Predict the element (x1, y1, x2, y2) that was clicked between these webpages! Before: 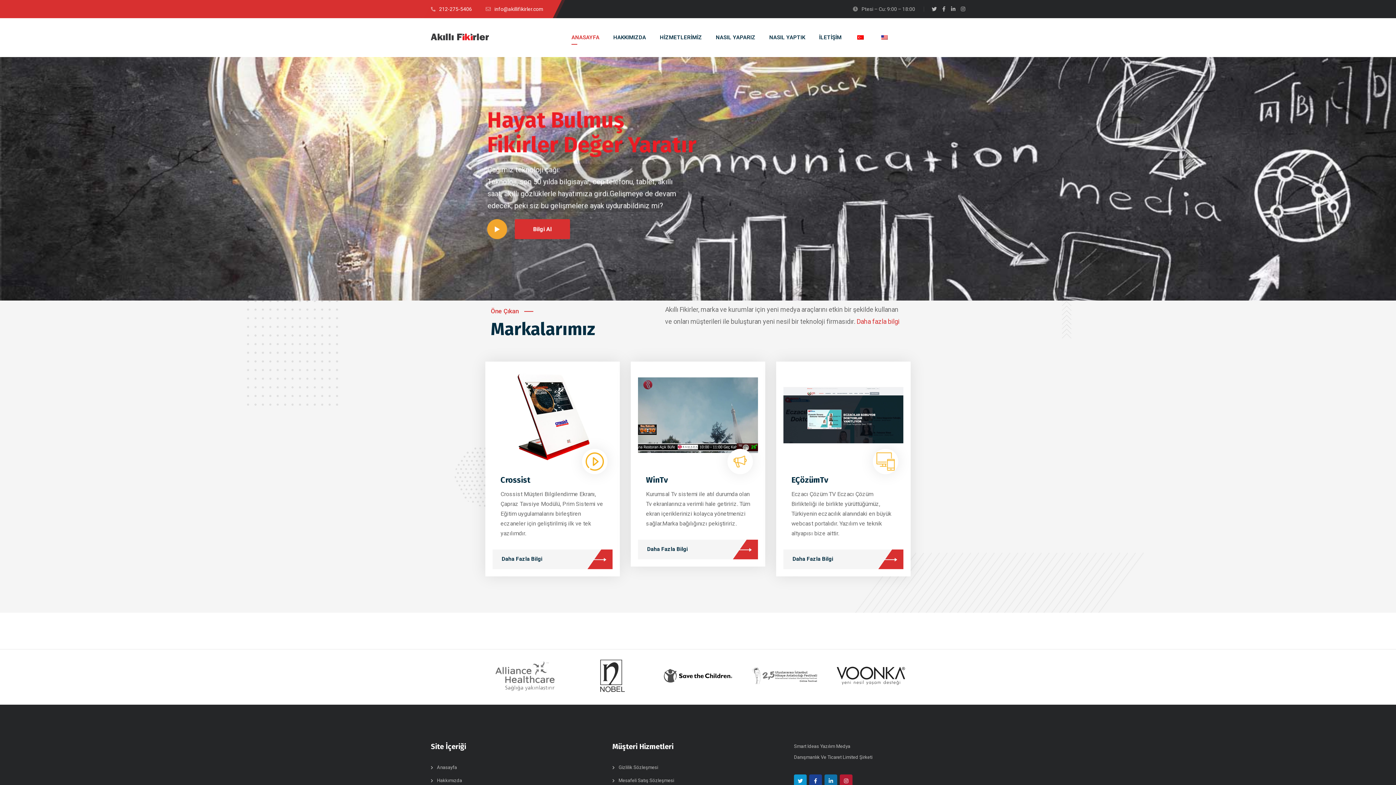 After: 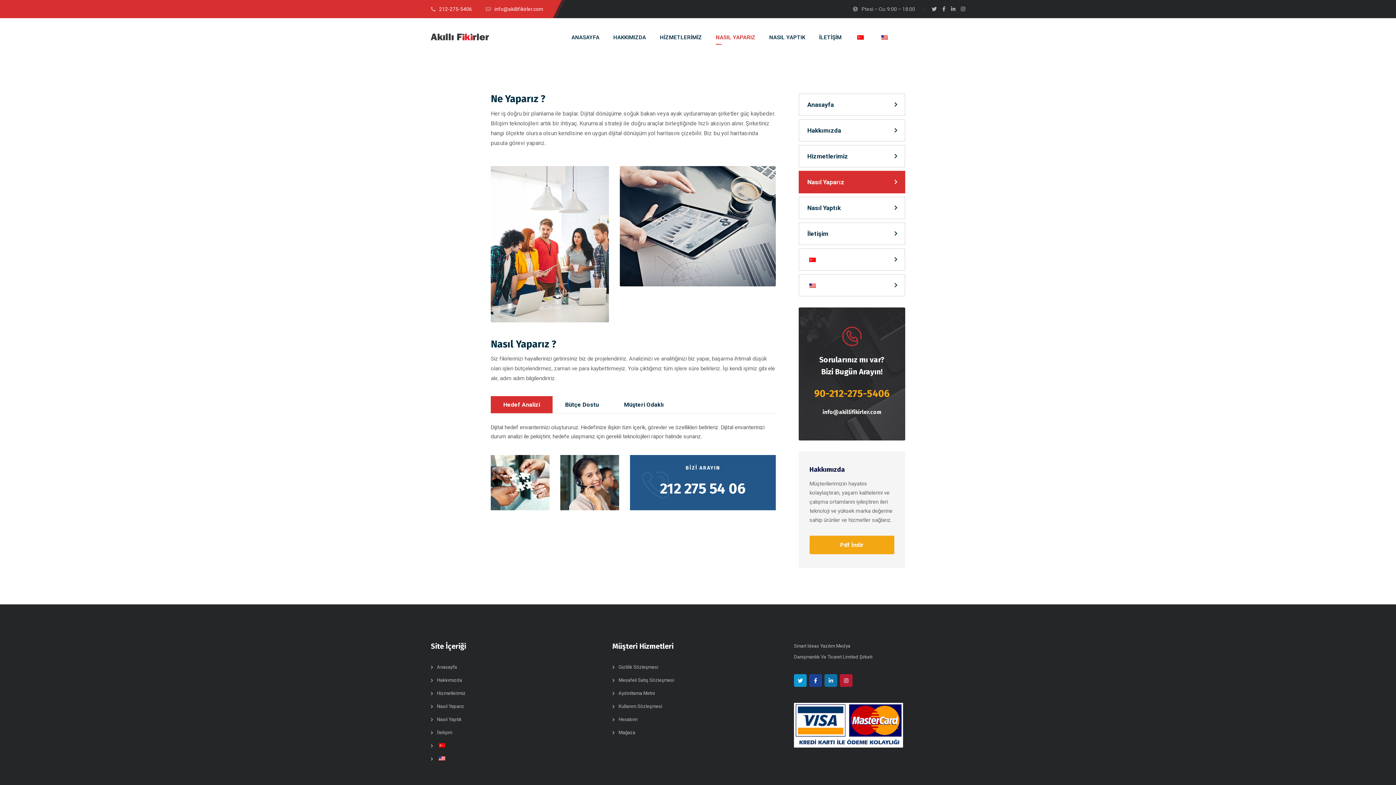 Action: label: NASIL YAPARIZ bbox: (716, 18, 755, 57)